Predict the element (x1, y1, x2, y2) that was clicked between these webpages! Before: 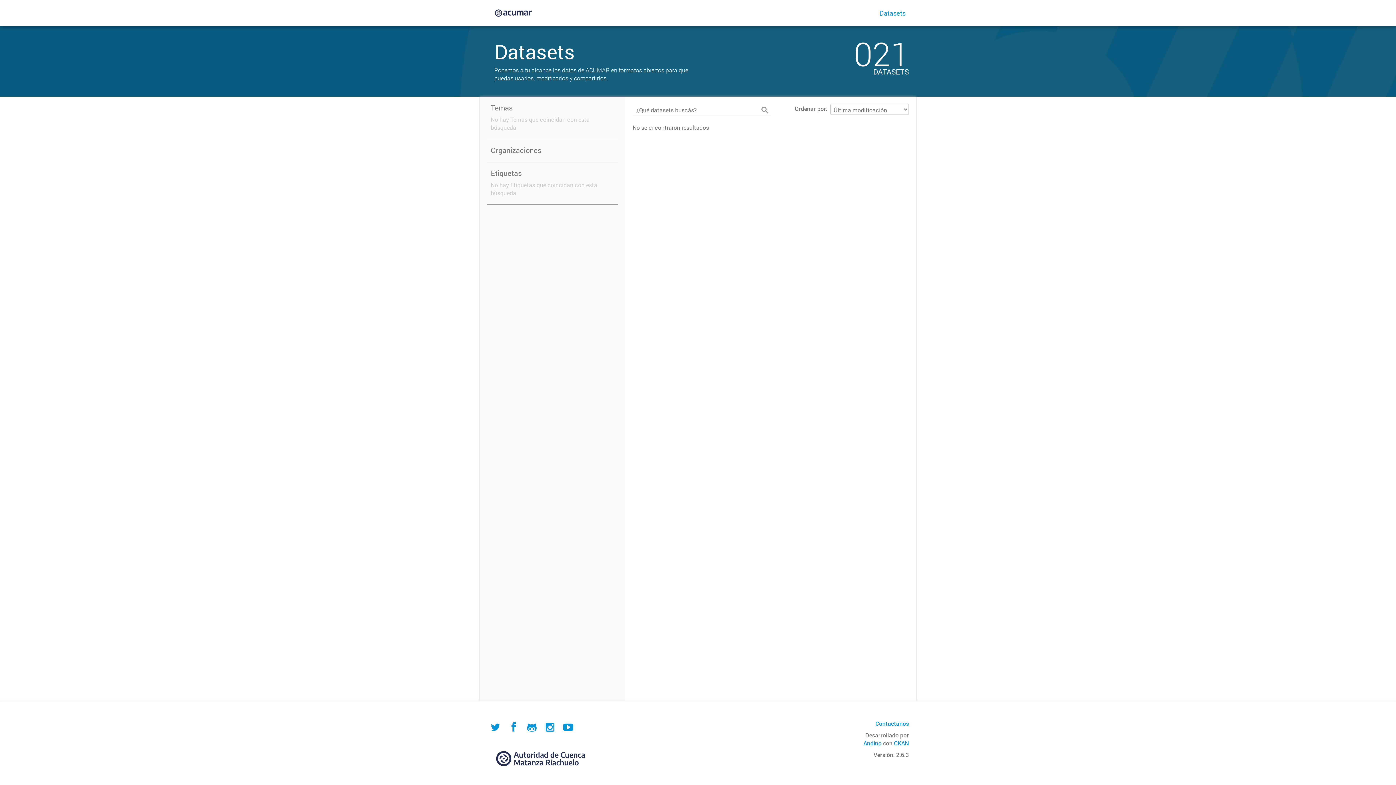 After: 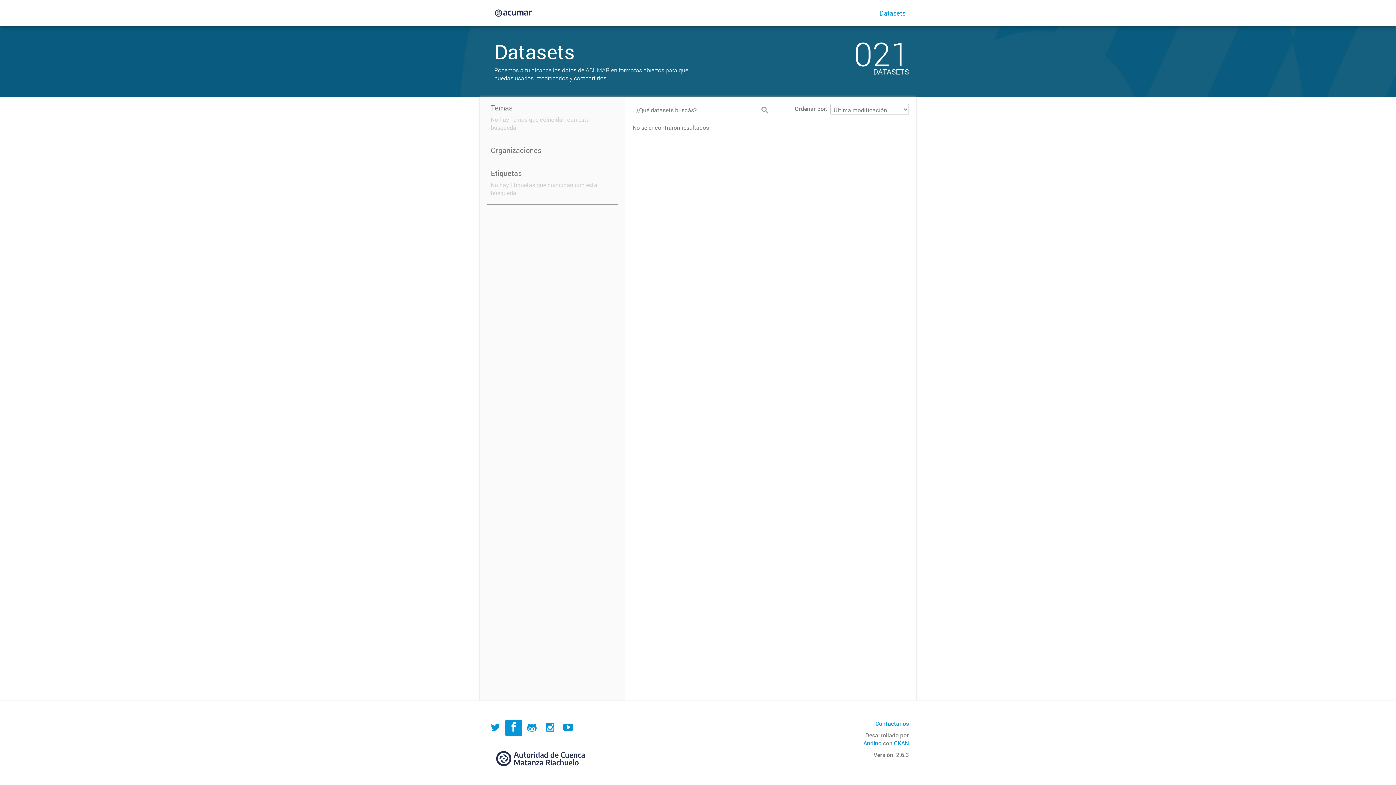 Action: bbox: (505, 720, 522, 736)